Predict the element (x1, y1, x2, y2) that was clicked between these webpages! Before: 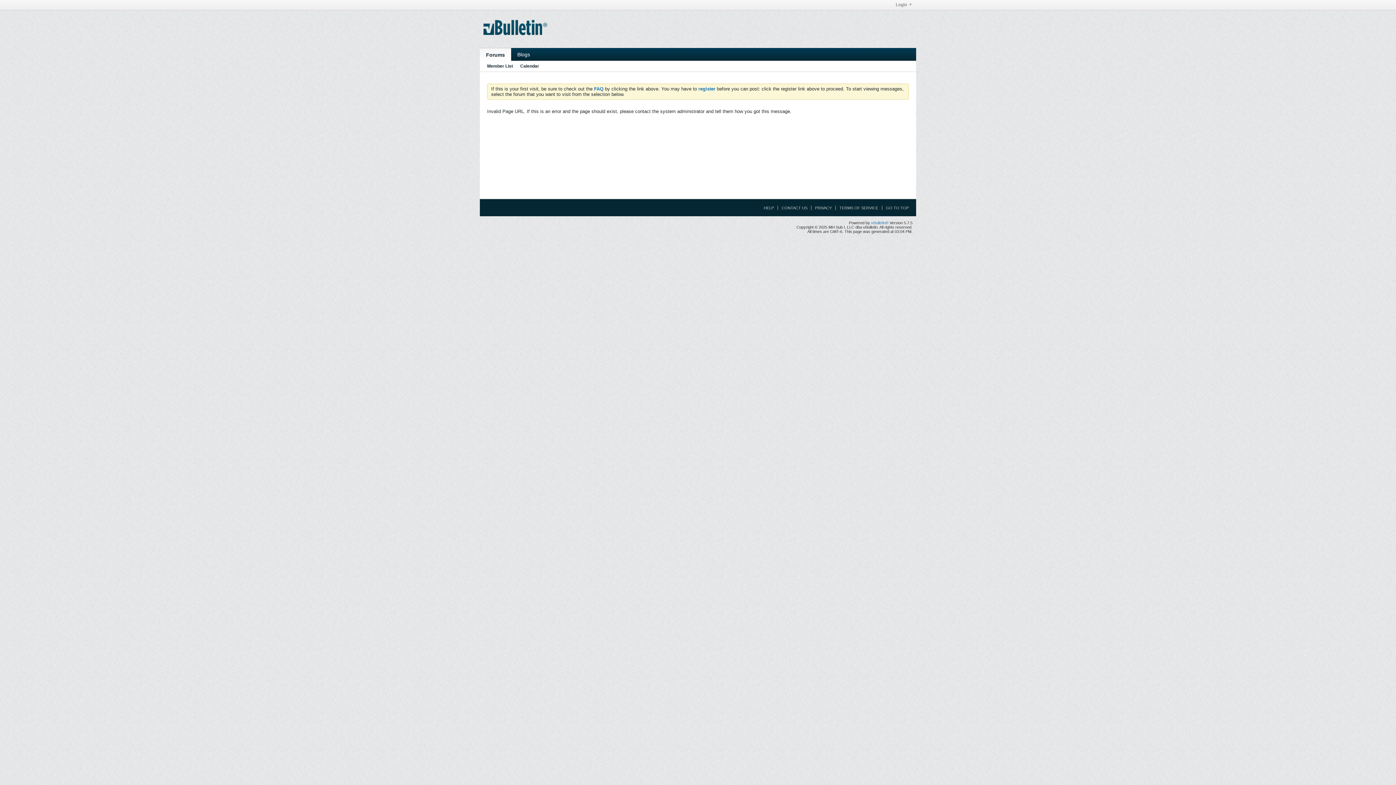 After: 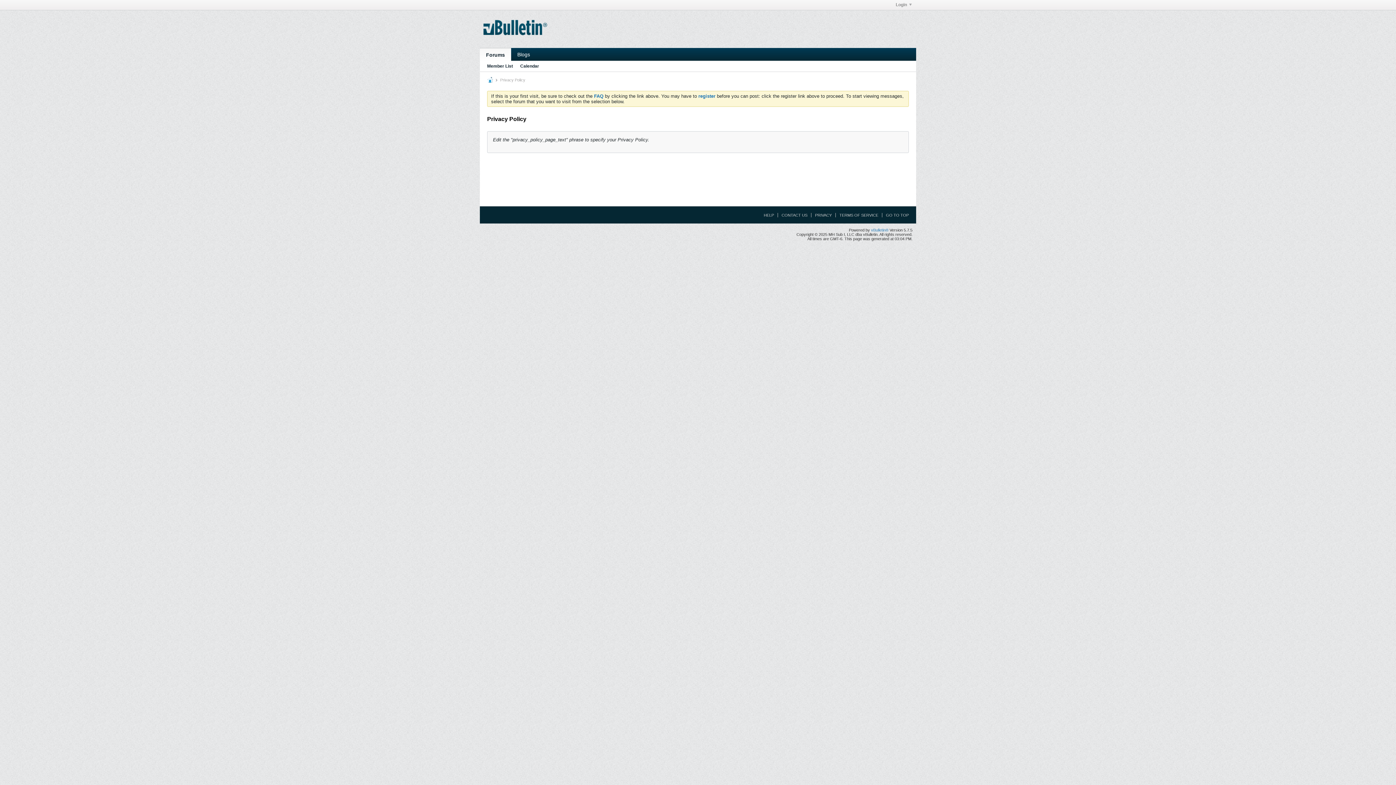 Action: label: PRIVACY bbox: (811, 205, 832, 210)